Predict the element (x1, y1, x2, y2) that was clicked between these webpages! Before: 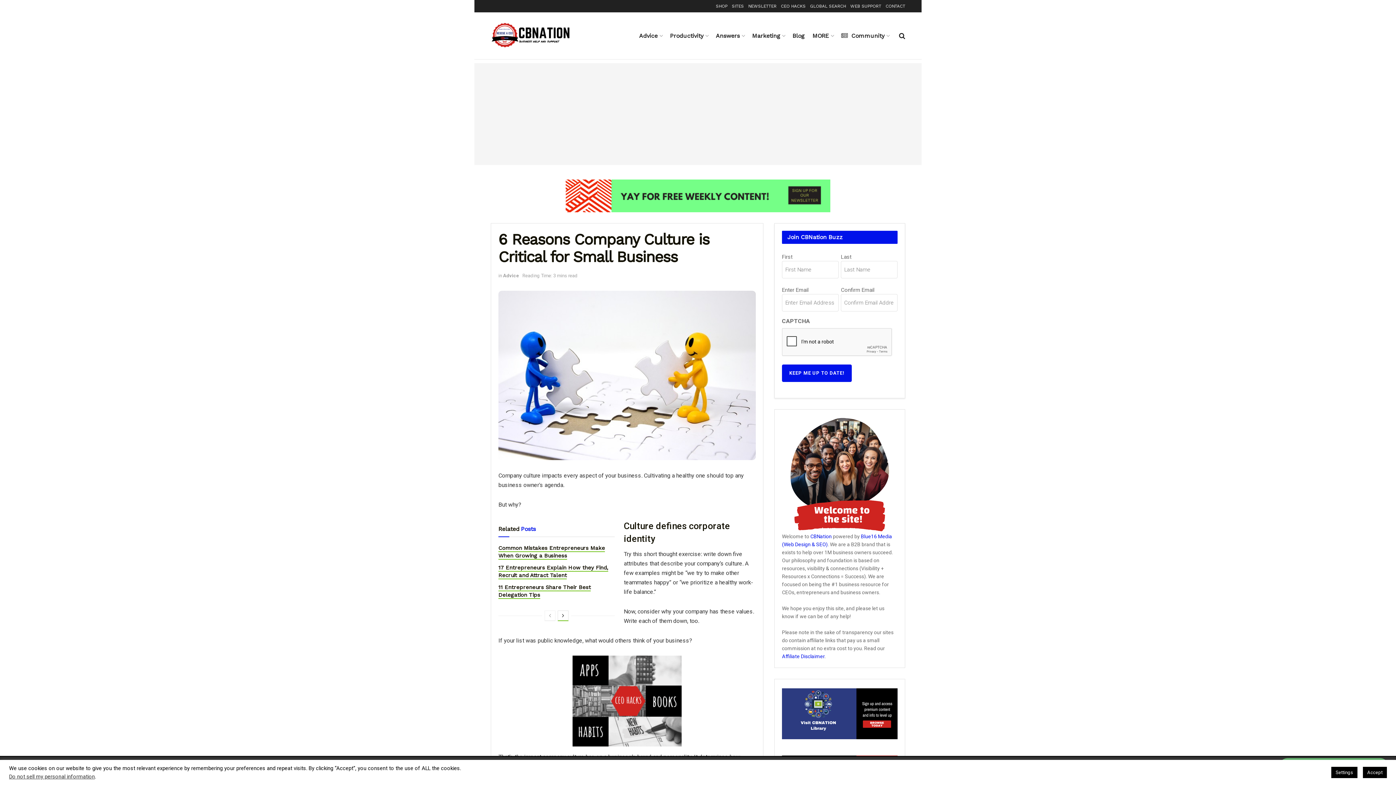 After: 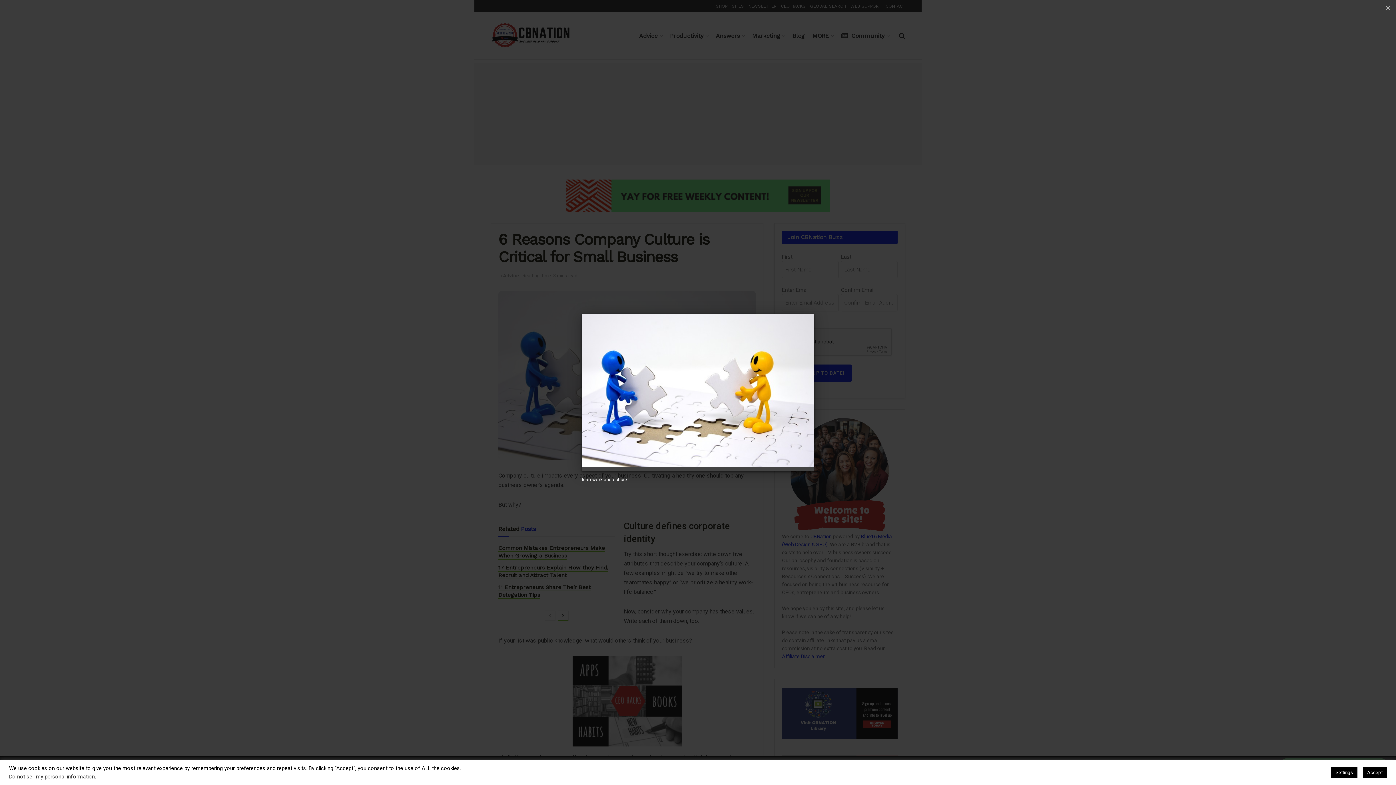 Action: bbox: (498, 290, 756, 460)